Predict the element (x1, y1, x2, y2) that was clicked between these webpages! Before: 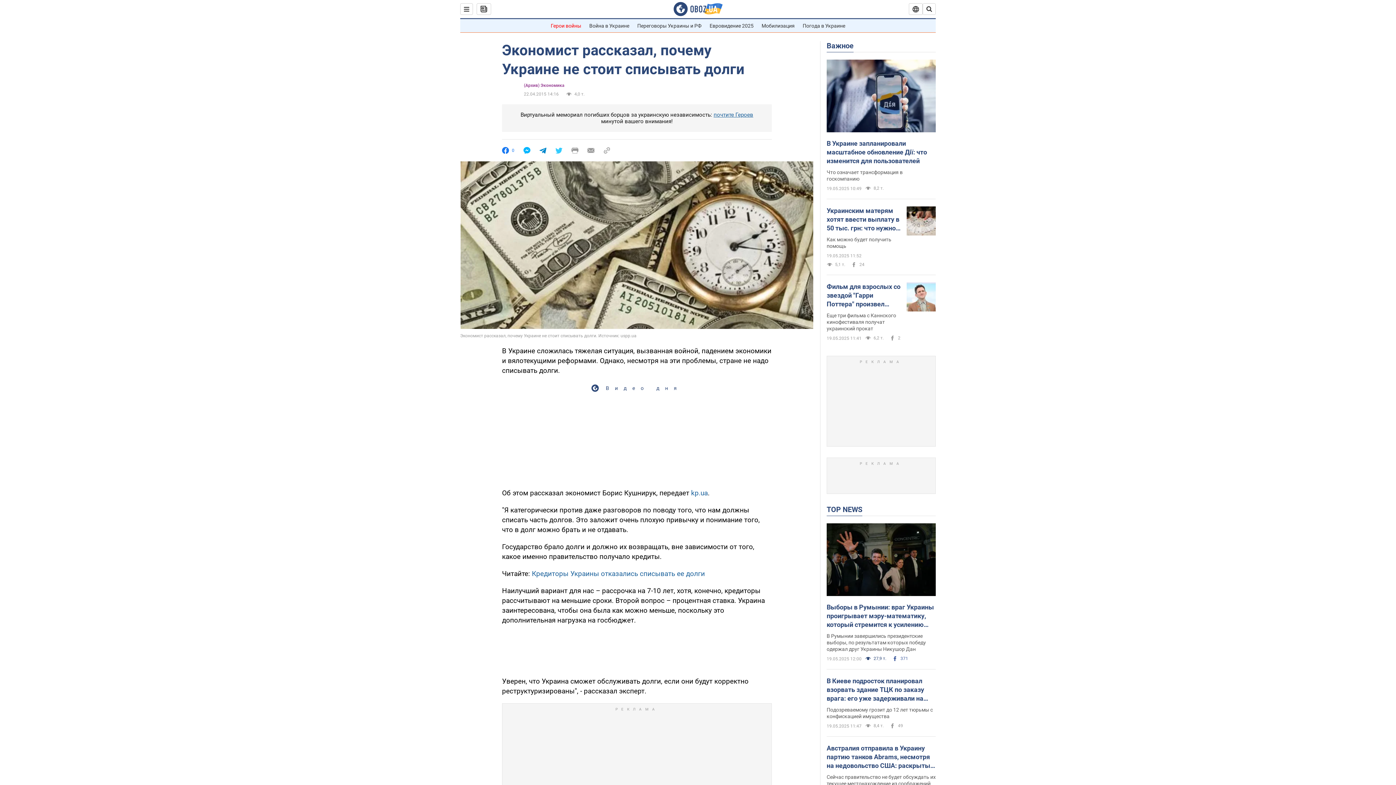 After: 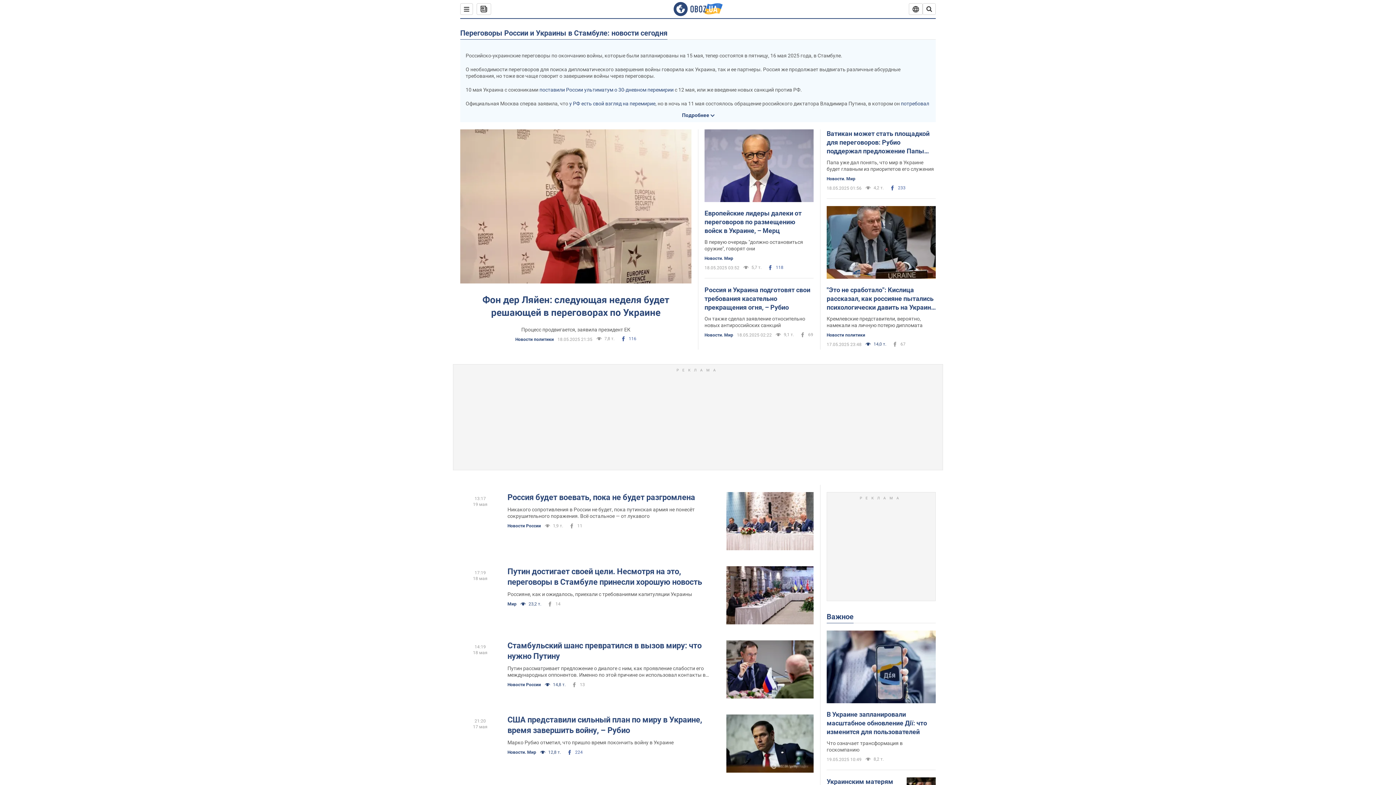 Action: label: Переговоры Украины и РФ bbox: (637, 22, 701, 28)